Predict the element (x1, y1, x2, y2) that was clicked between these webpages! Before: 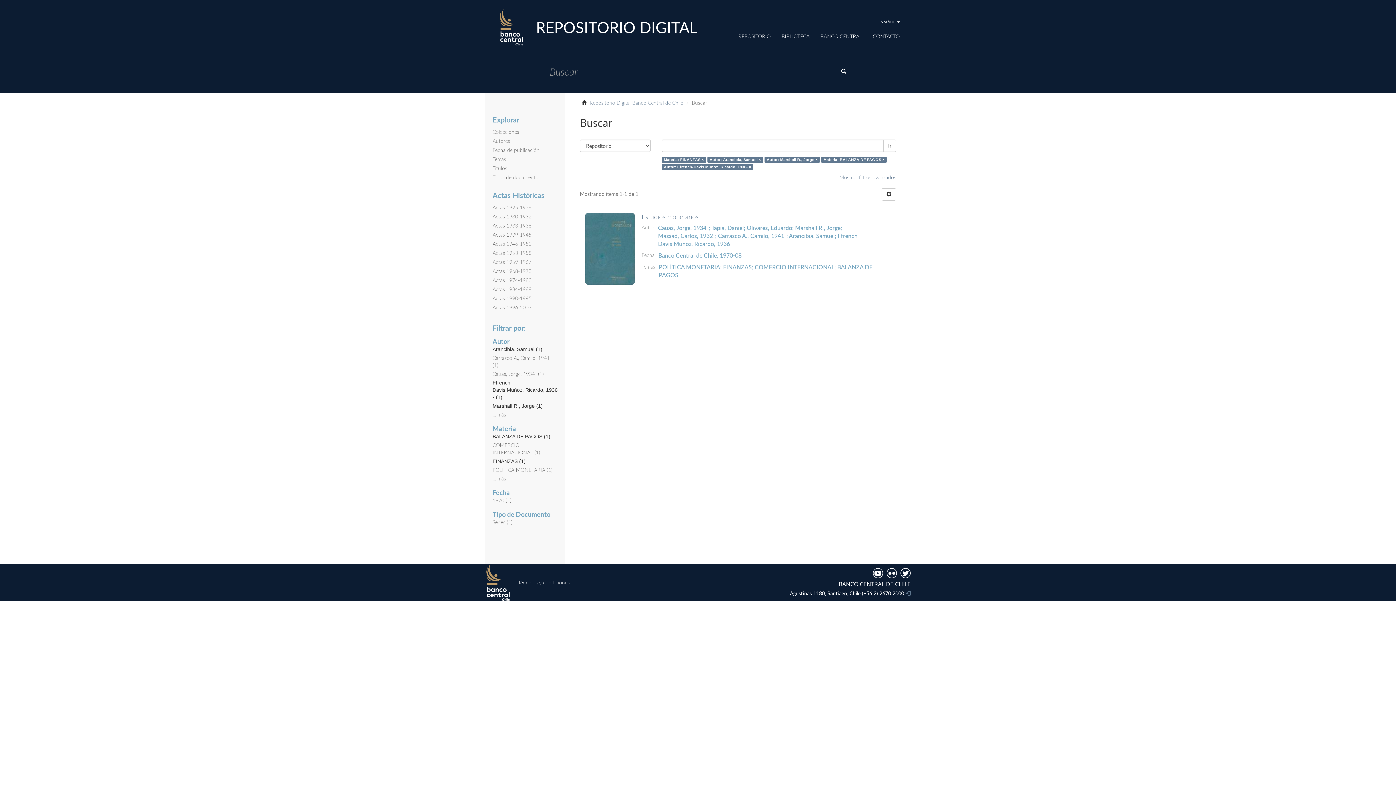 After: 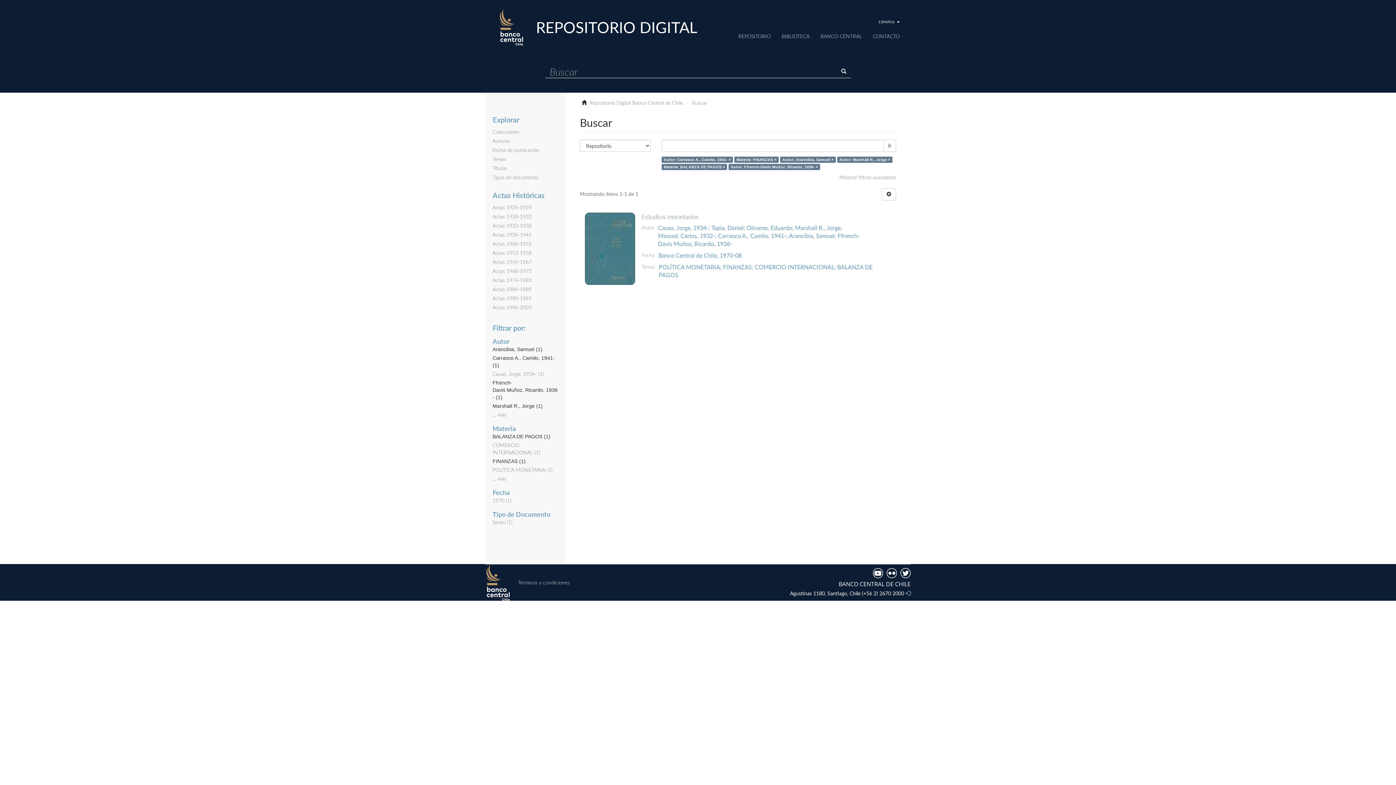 Action: label: Carrasco A., Camilo, 1941- (1) bbox: (485, 354, 565, 370)